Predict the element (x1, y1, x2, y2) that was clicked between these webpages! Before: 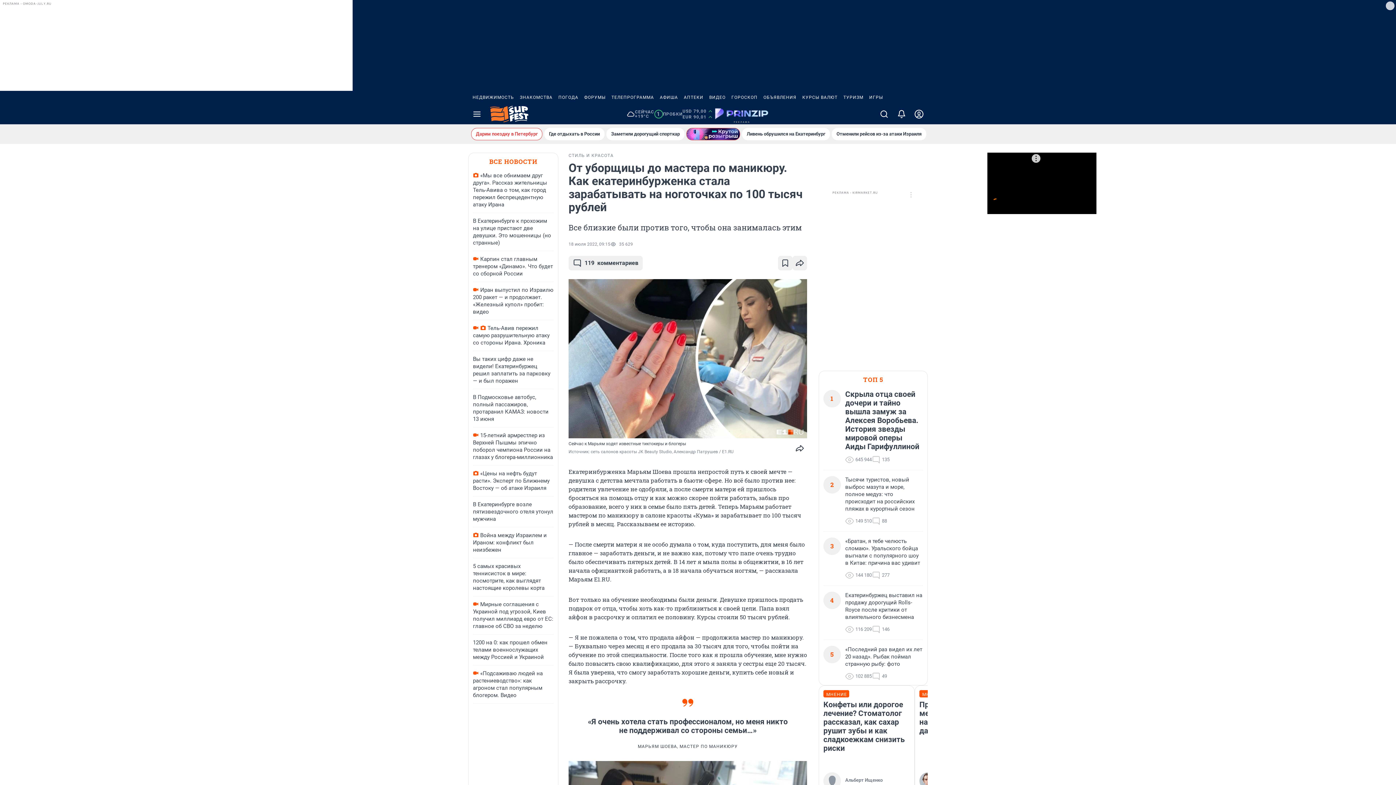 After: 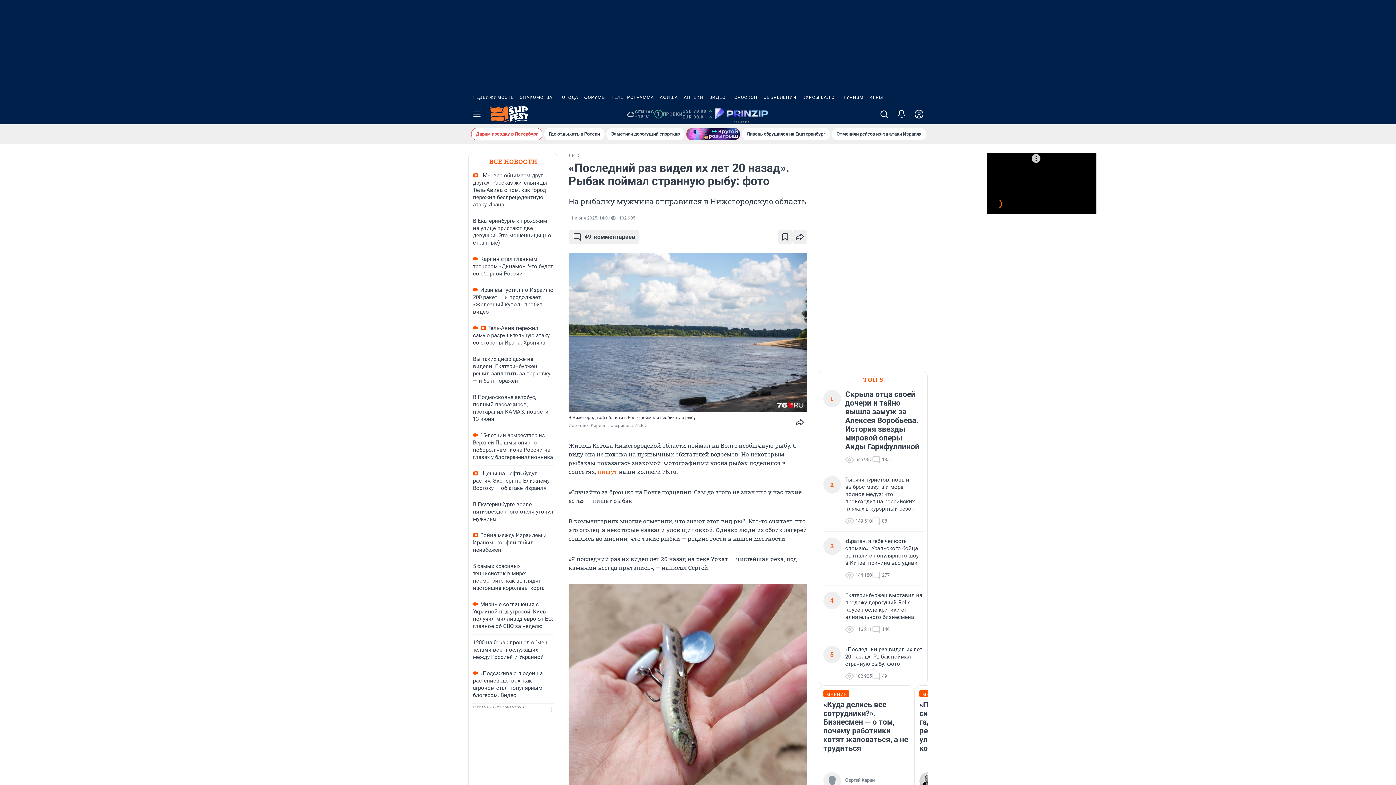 Action: label: «Последний раз видел их лет 20 назад». Рыбак поймал странную рыбу: фото bbox: (845, 646, 923, 668)